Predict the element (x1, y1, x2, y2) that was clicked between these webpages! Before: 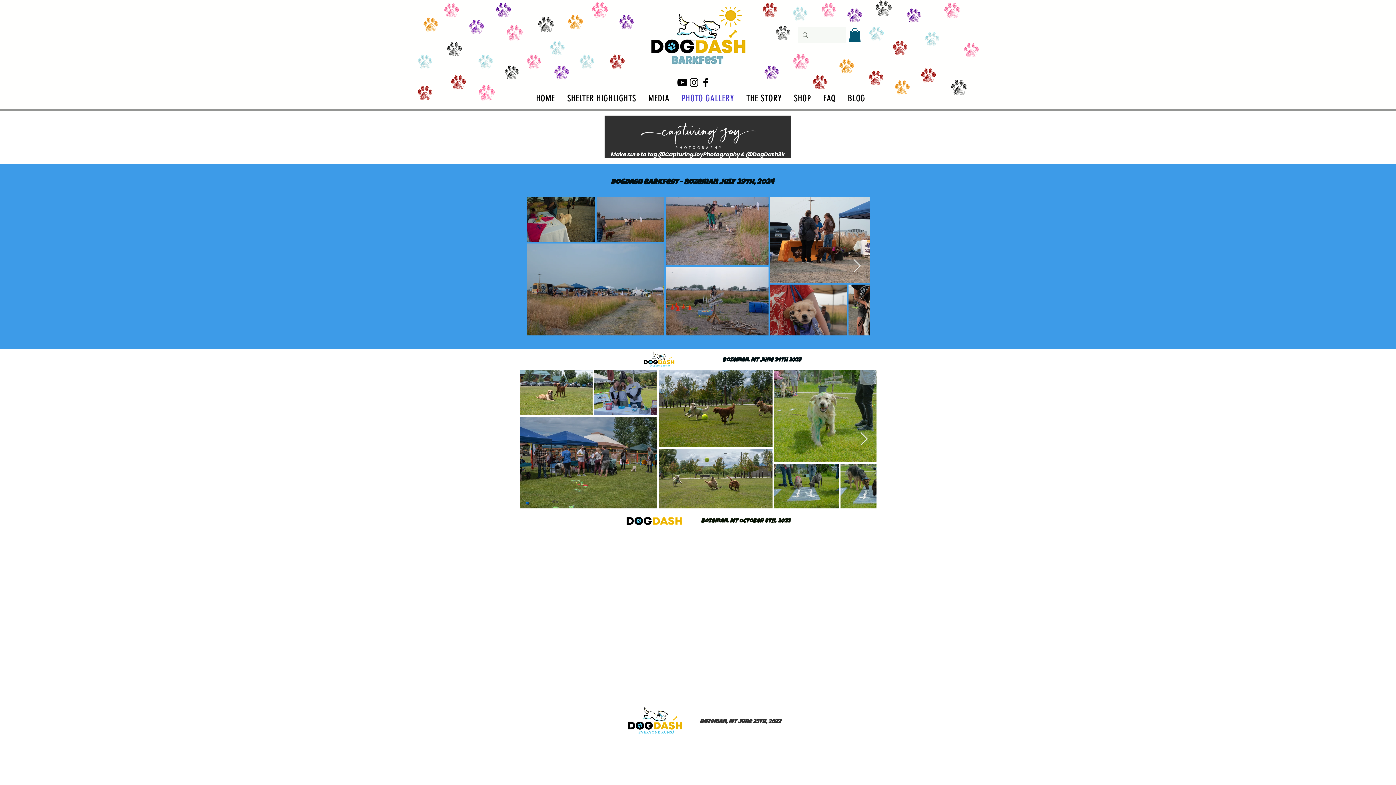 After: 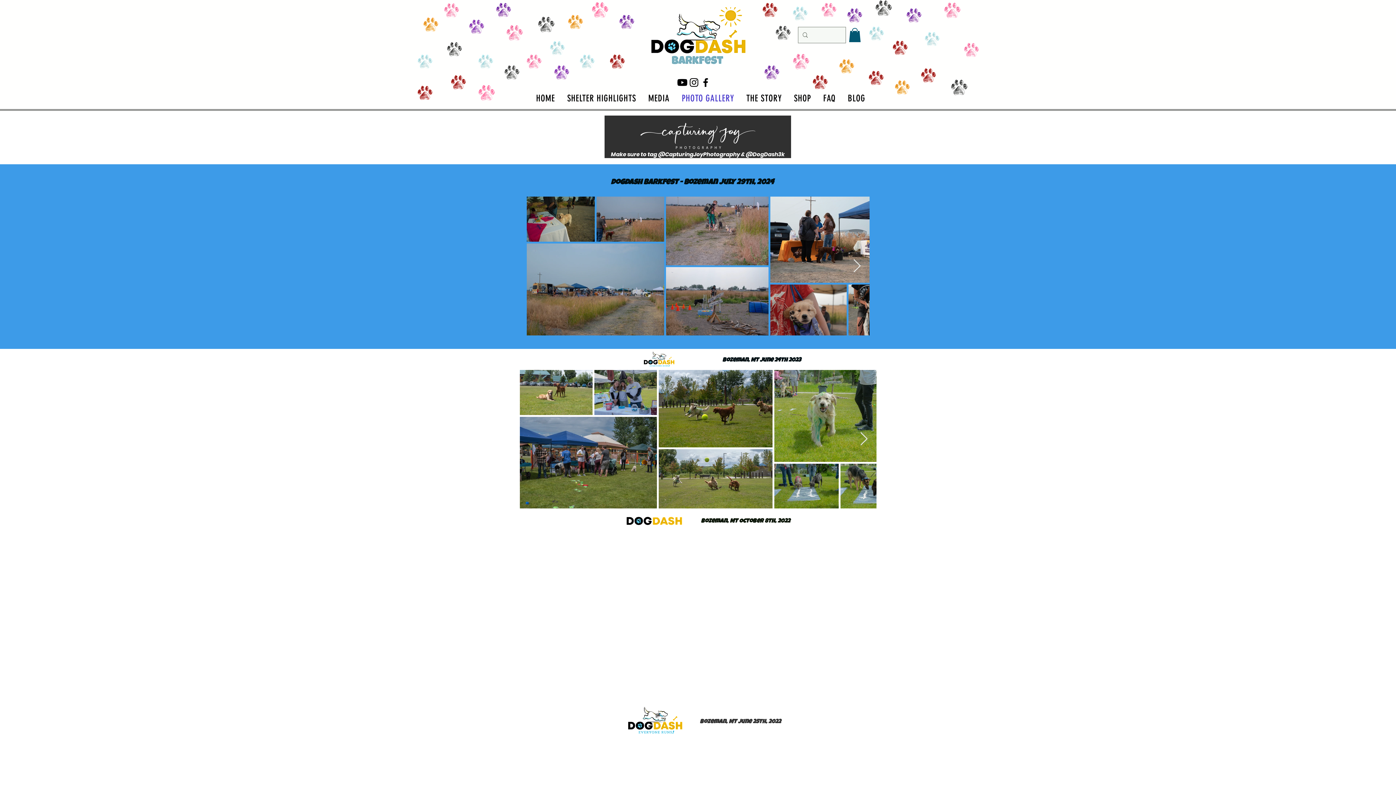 Action: bbox: (623, 115, 772, 154)